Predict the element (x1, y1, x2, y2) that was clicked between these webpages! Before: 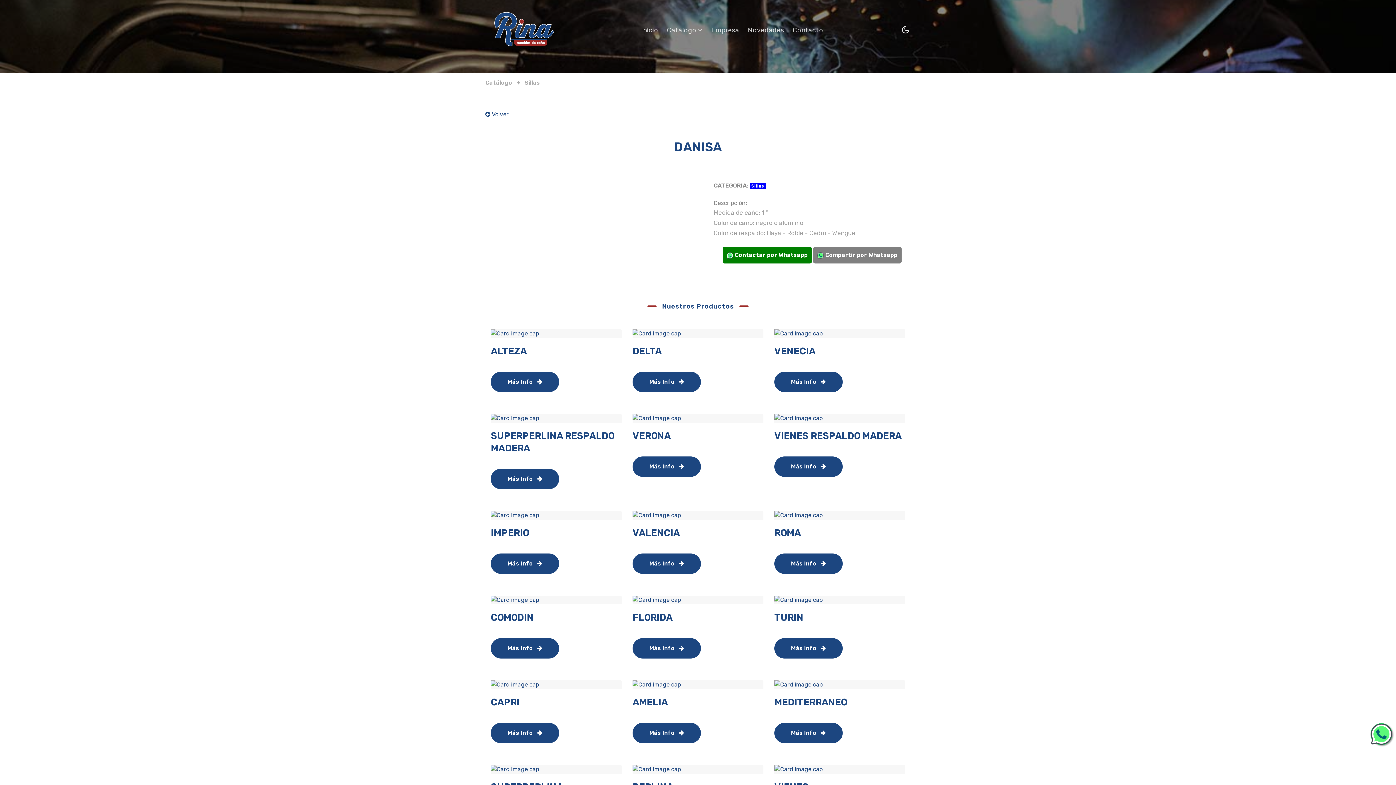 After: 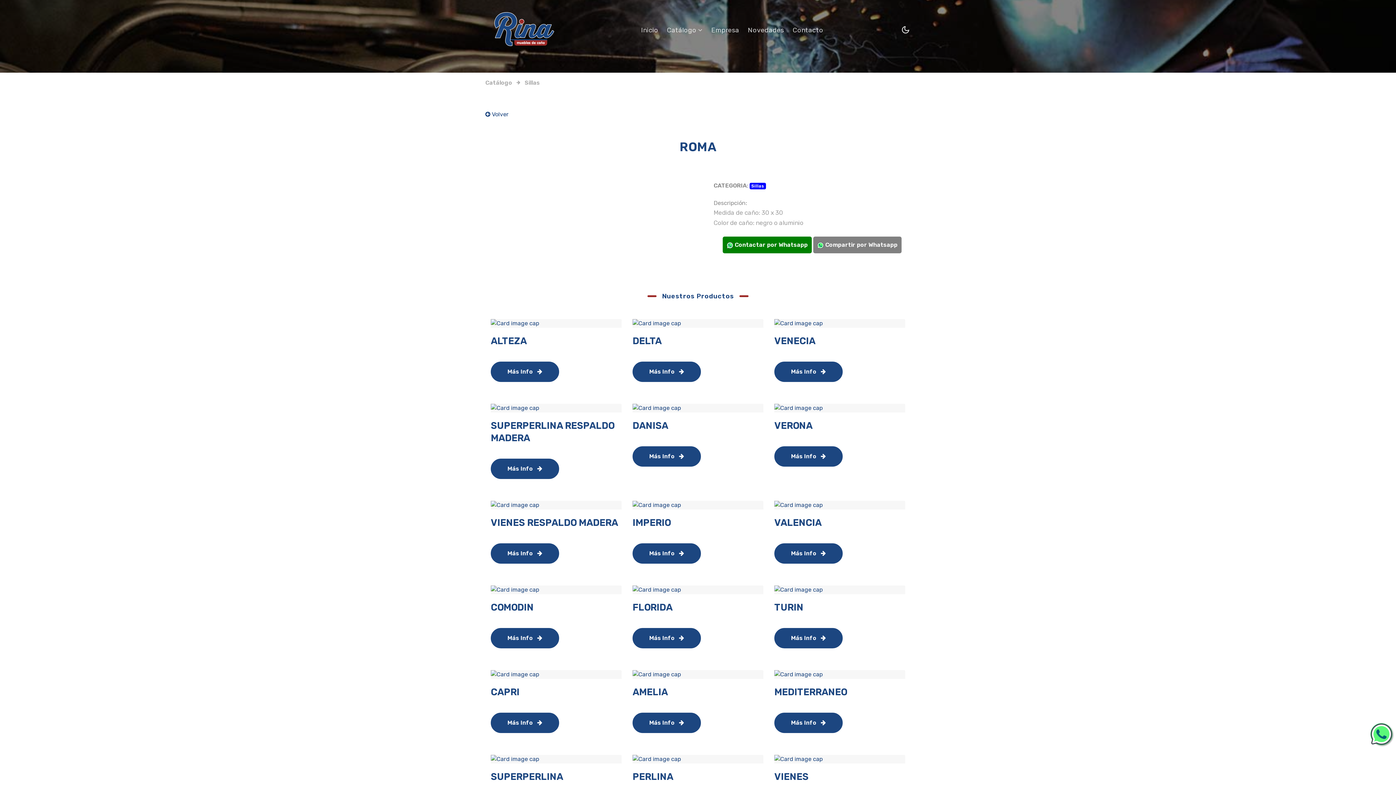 Action: bbox: (774, 527, 905, 539) label: ROMA